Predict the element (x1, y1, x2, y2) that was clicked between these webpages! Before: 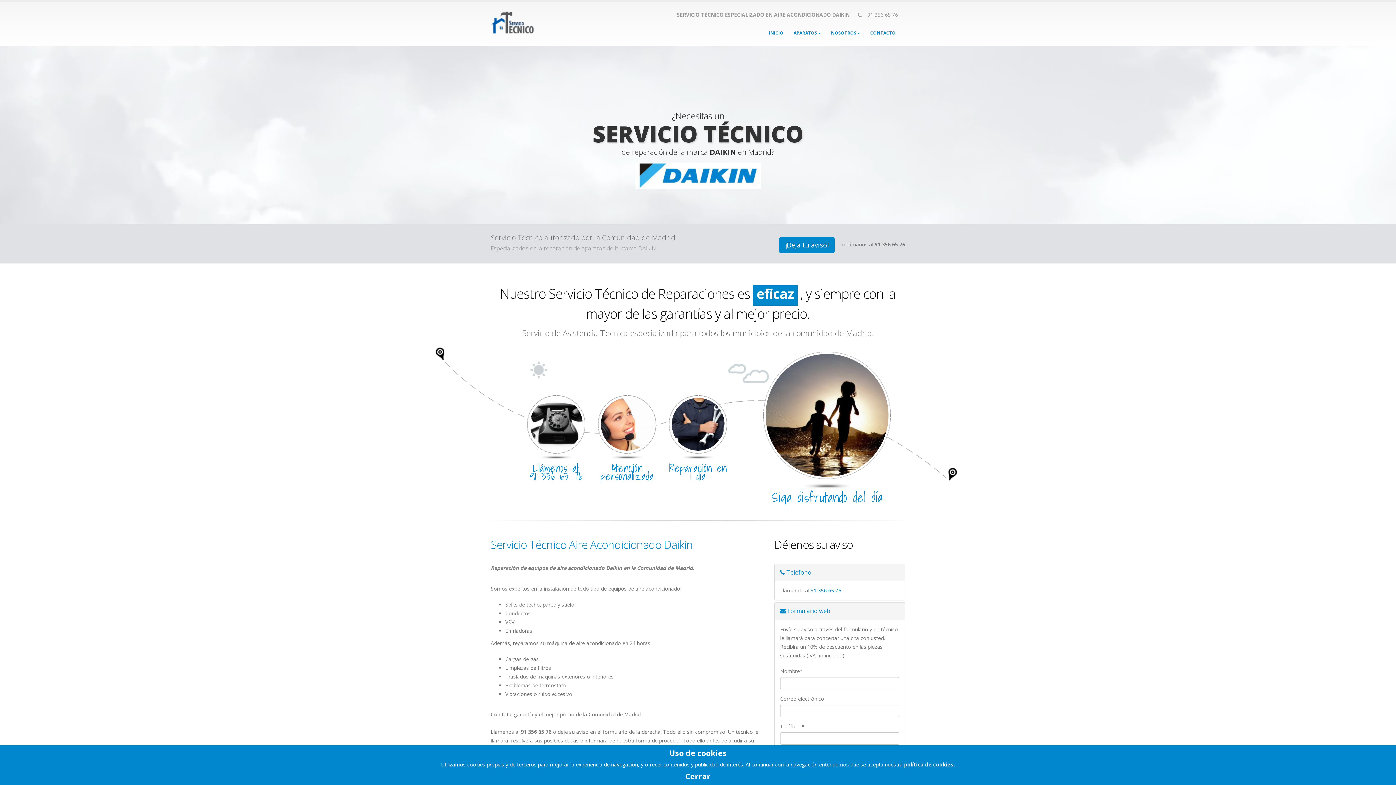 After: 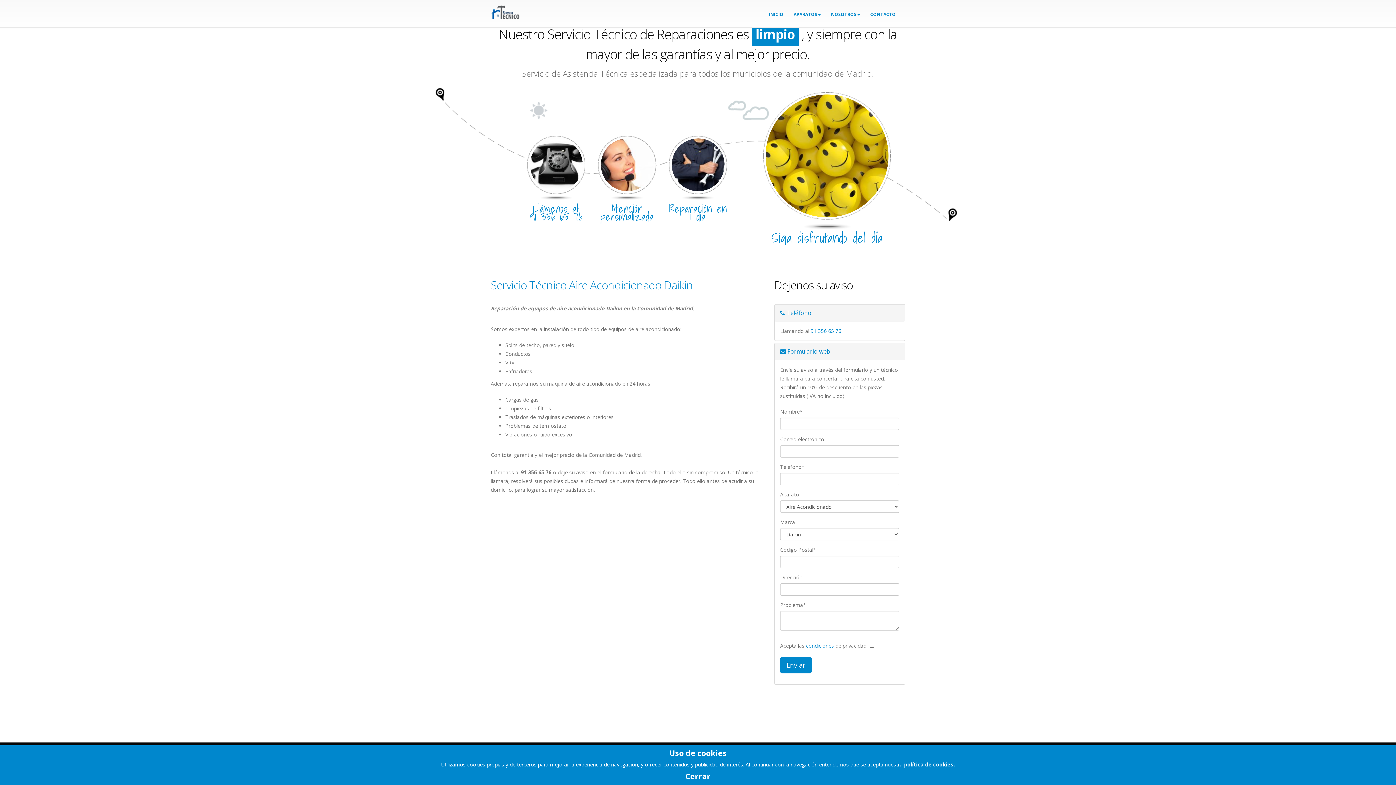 Action: label:  Formulario web bbox: (774, 602, 905, 620)